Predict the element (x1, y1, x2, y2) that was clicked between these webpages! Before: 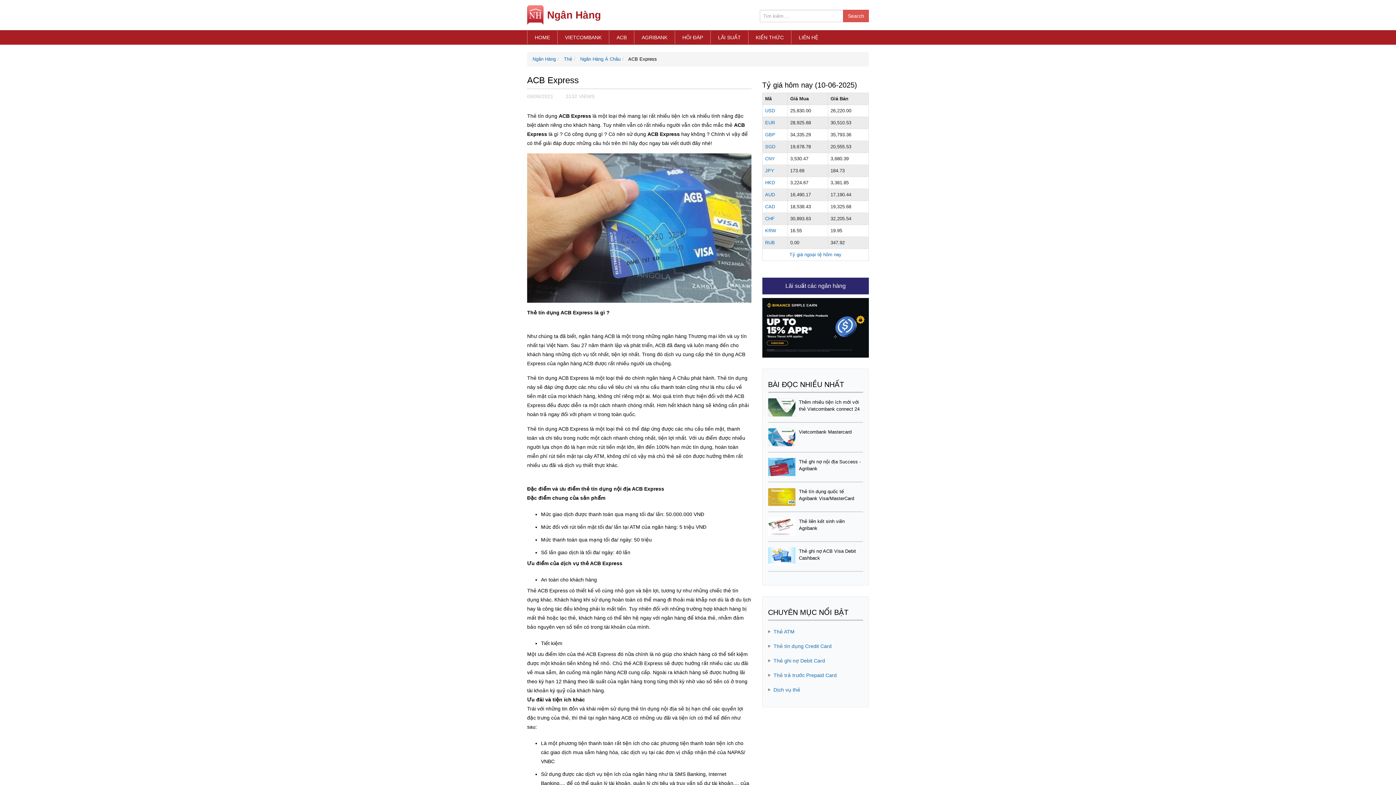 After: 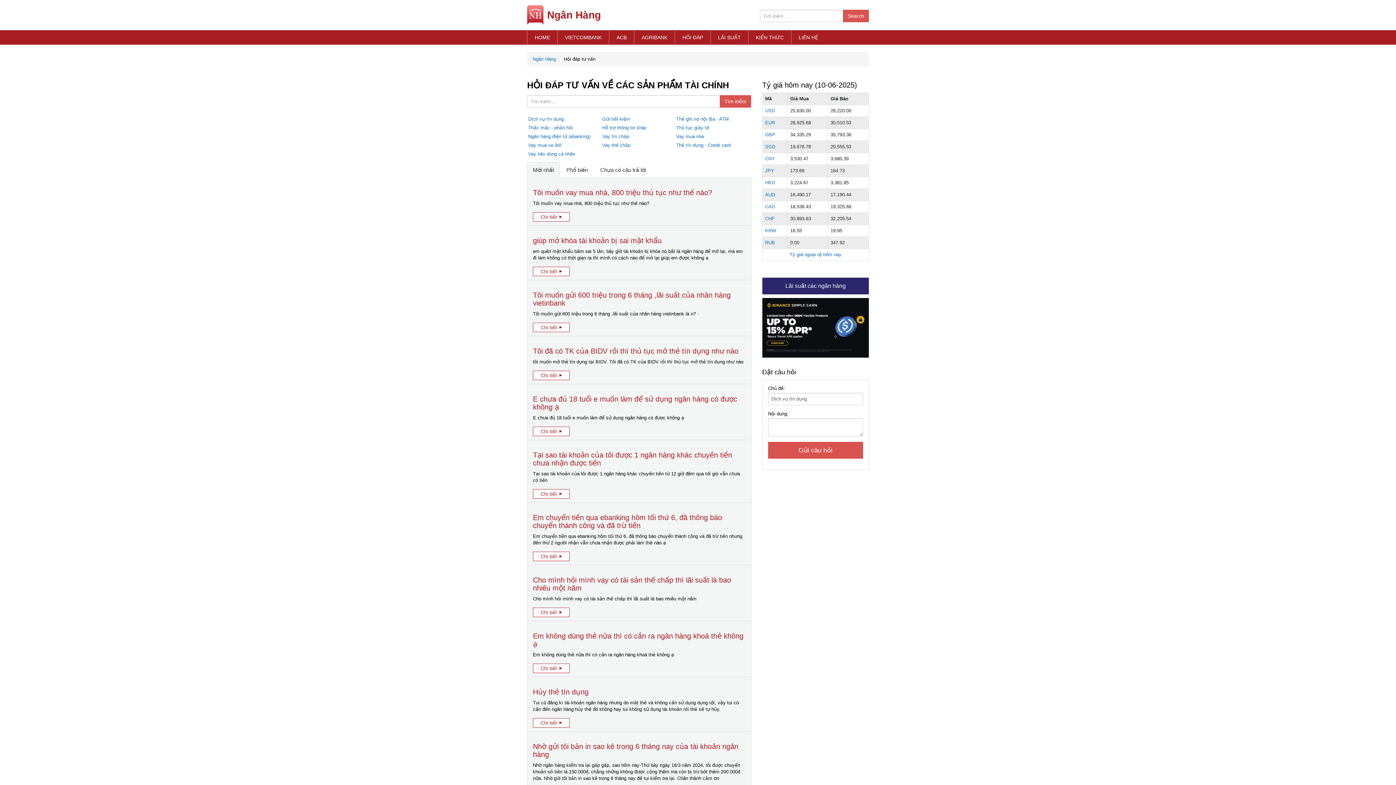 Action: bbox: (674, 30, 710, 44) label: HỎI ĐÁP